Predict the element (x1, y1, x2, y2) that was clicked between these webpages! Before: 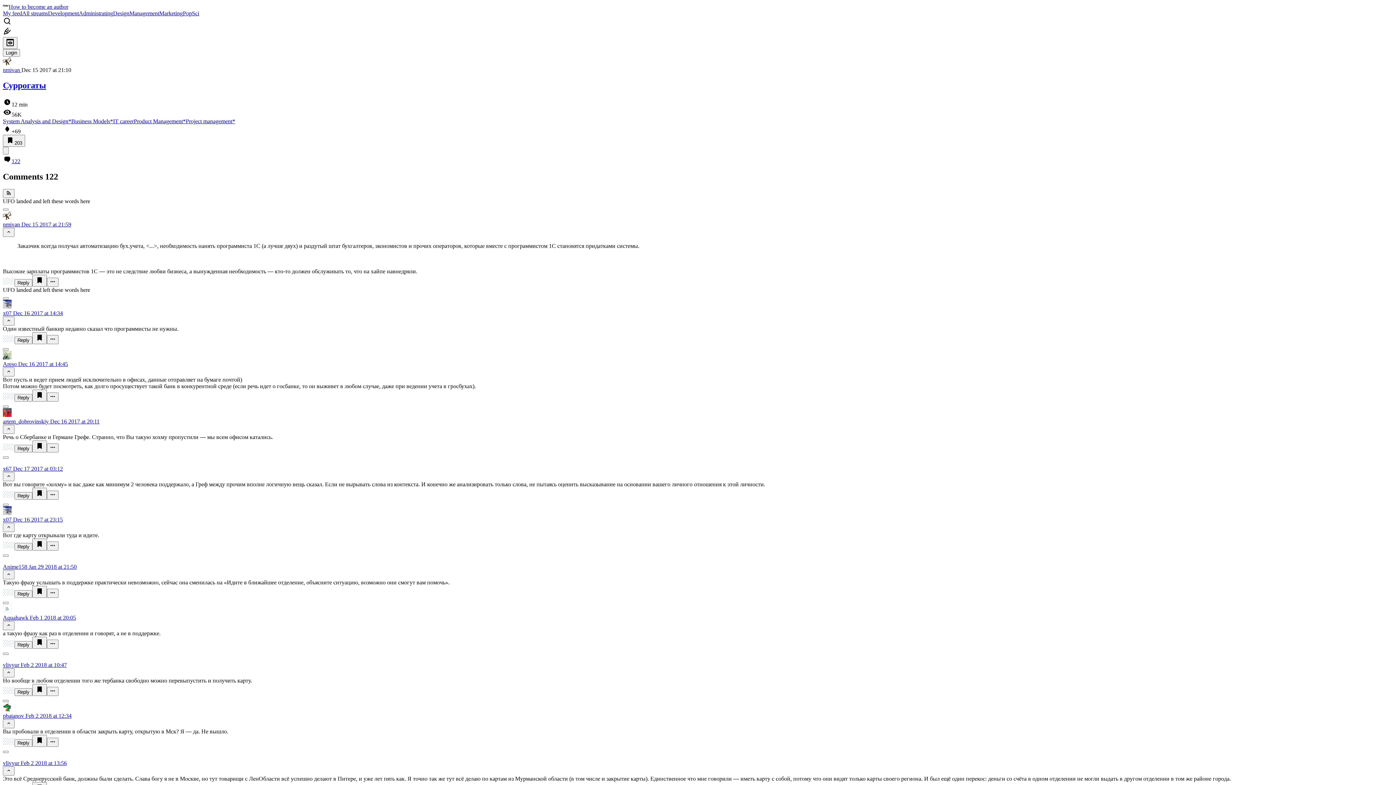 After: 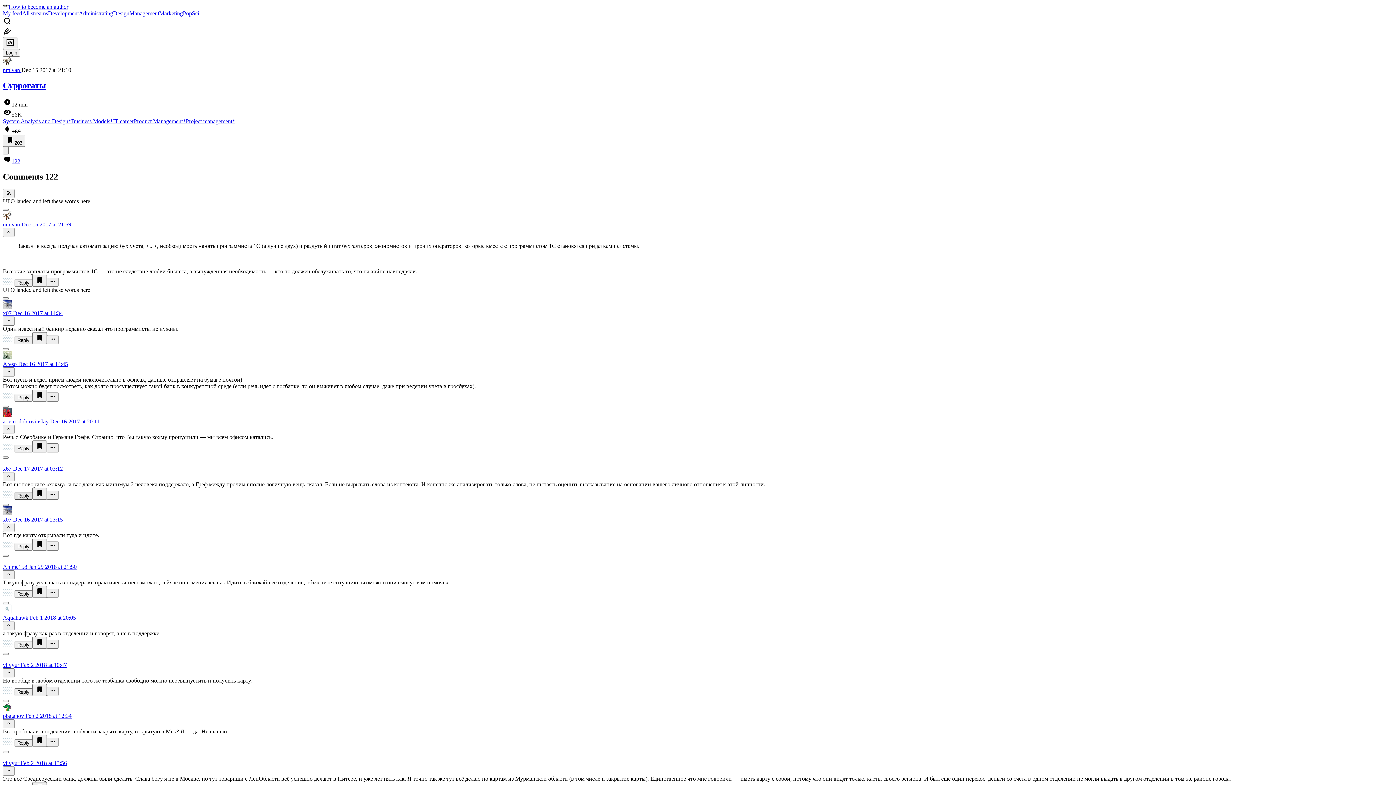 Action: bbox: (14, 492, 32, 499) label: Reply